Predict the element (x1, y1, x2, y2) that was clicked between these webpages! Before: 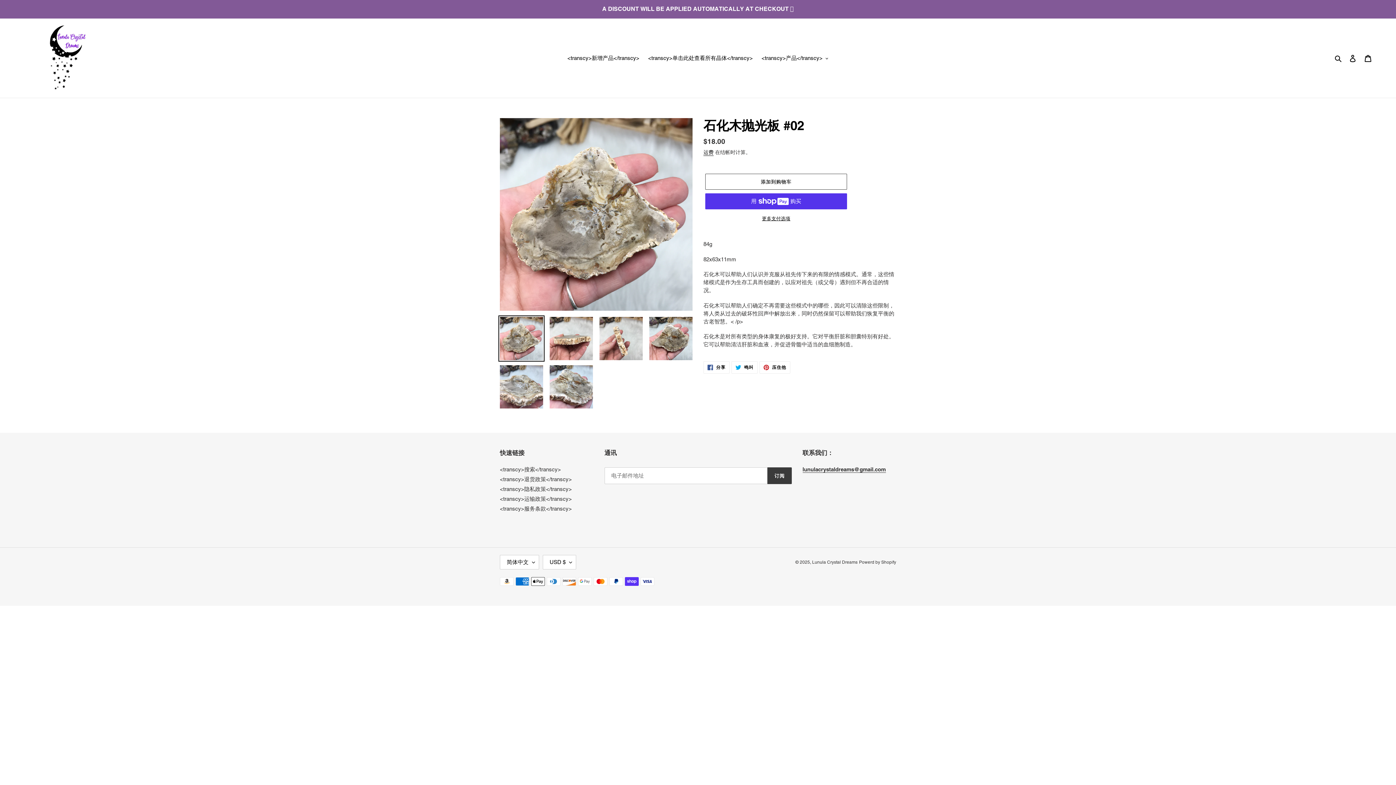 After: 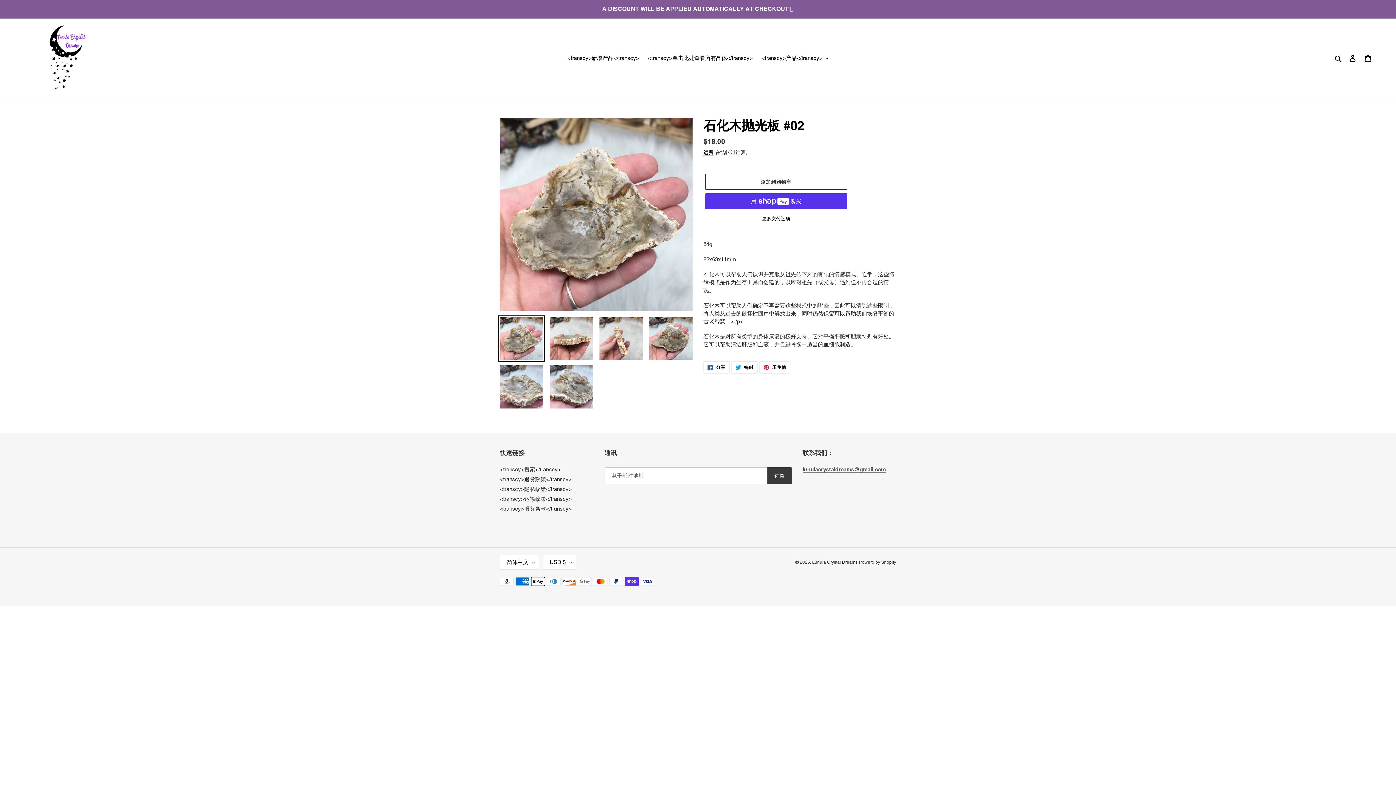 Action: label: lunulacrystaldreams@gmail.com bbox: (802, 466, 886, 473)